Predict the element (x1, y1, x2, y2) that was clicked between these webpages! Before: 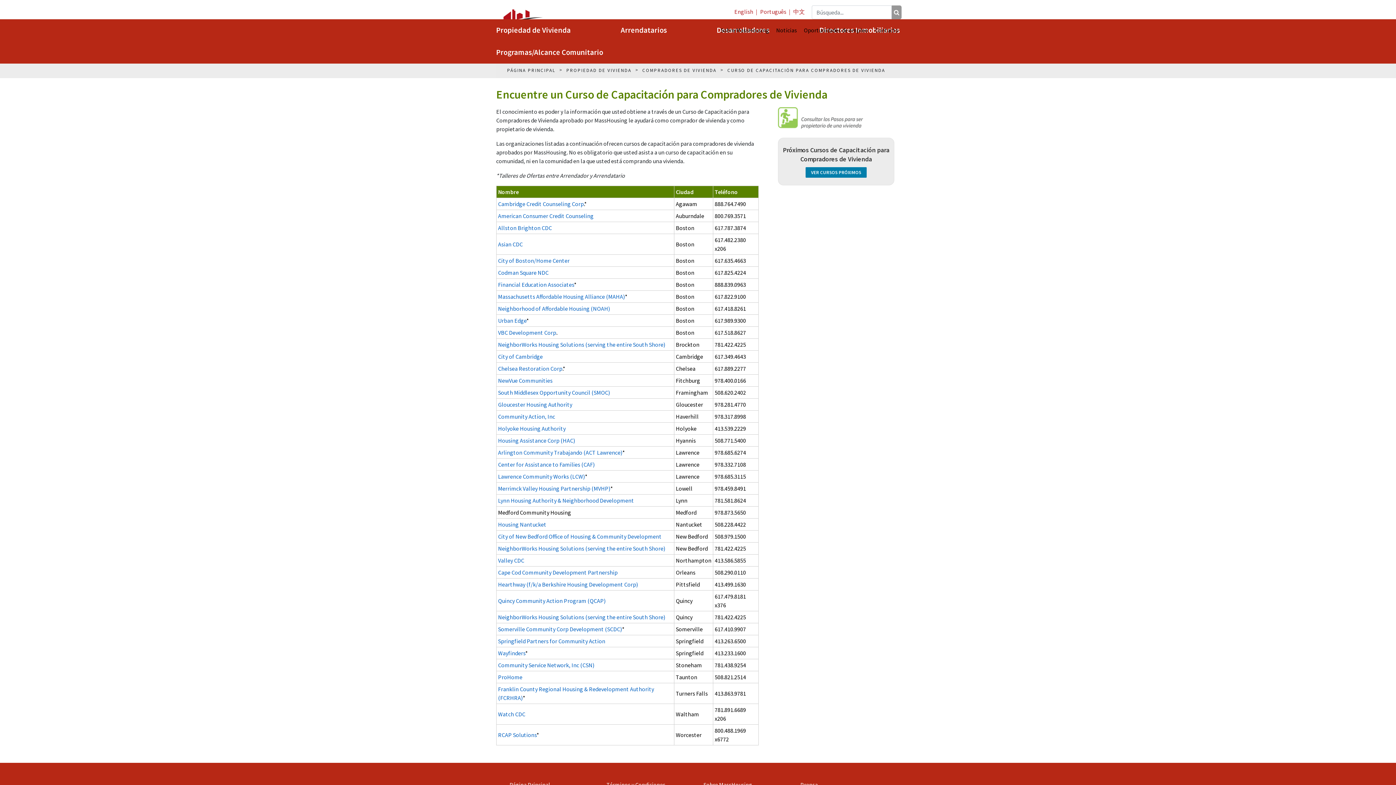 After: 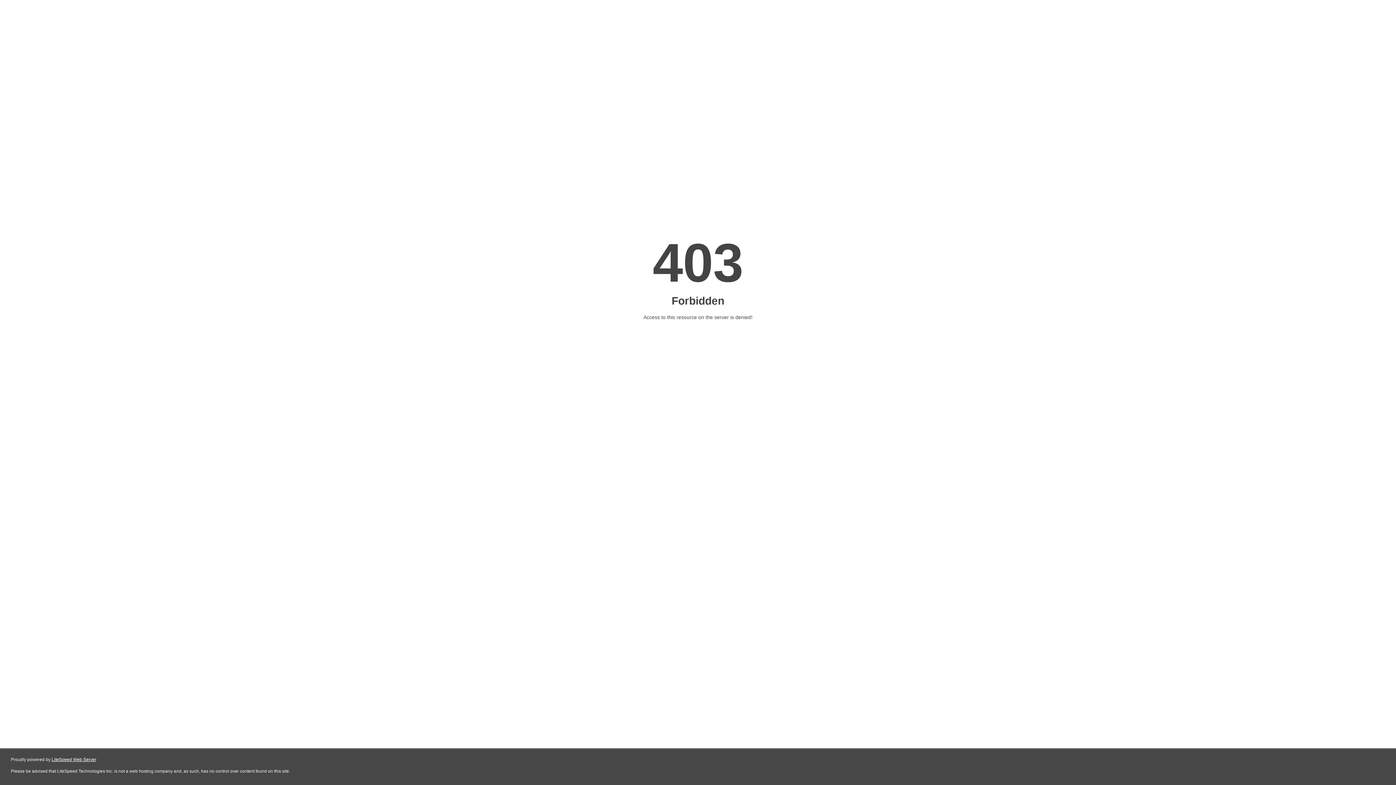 Action: bbox: (498, 731, 536, 738) label: RCAP Solutions